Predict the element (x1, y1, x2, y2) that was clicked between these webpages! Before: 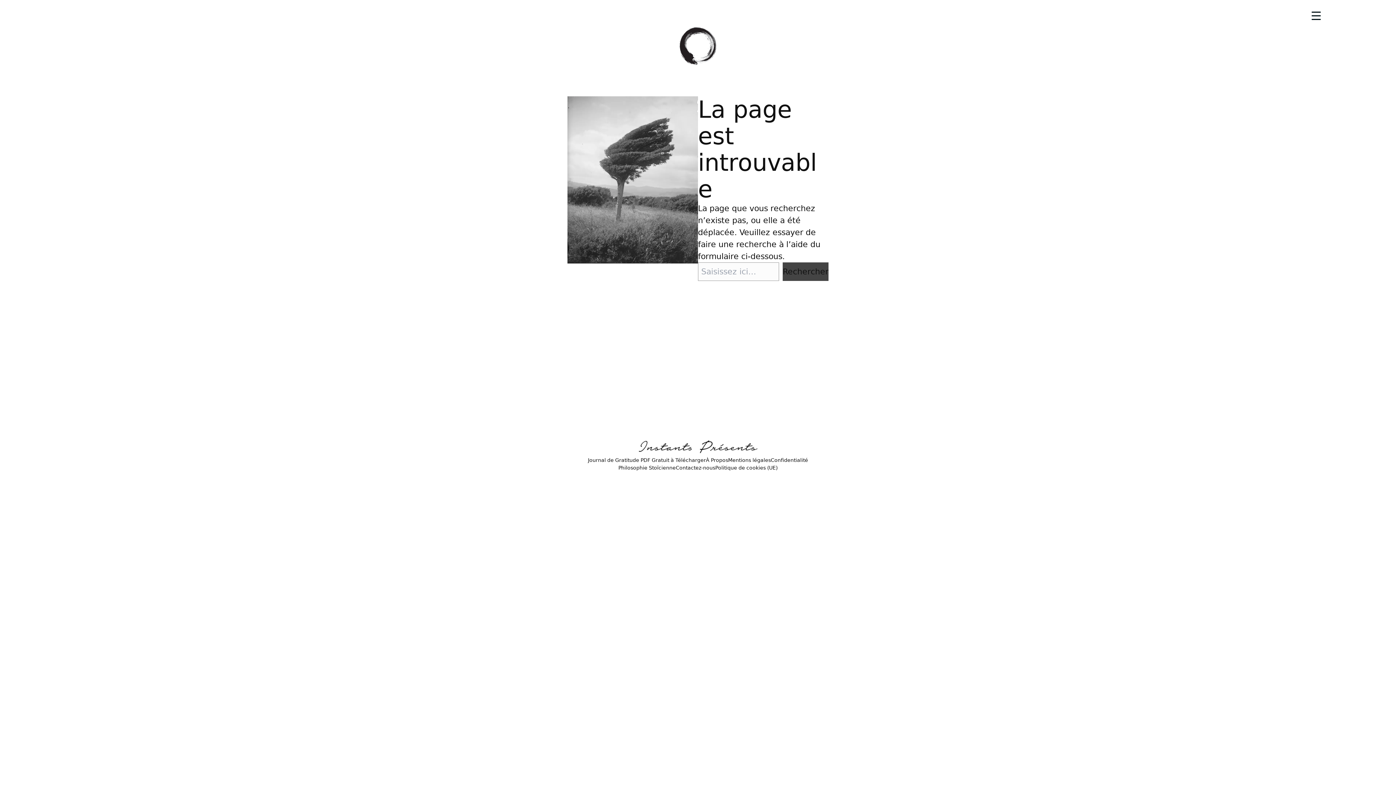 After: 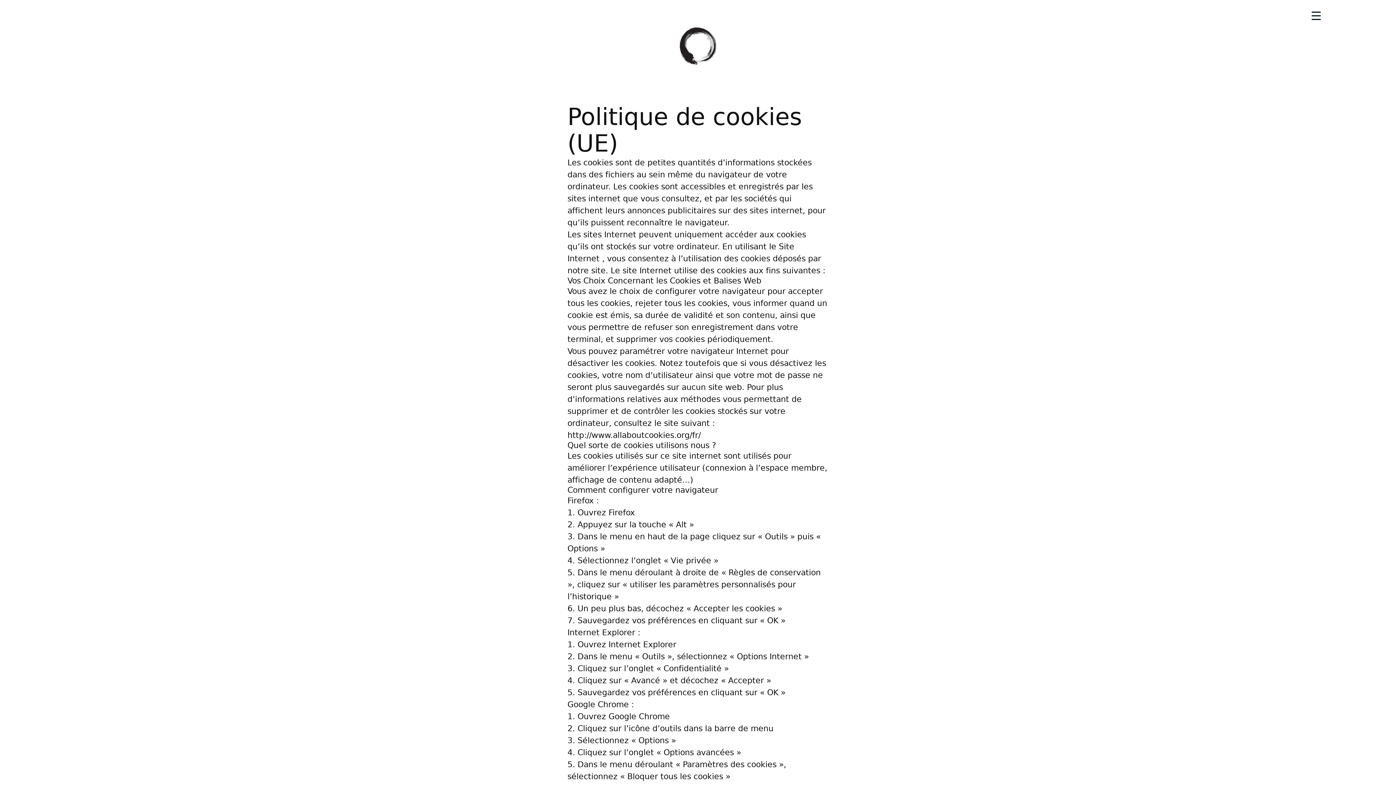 Action: bbox: (715, 464, 777, 471) label: Politique de cookies (UE)